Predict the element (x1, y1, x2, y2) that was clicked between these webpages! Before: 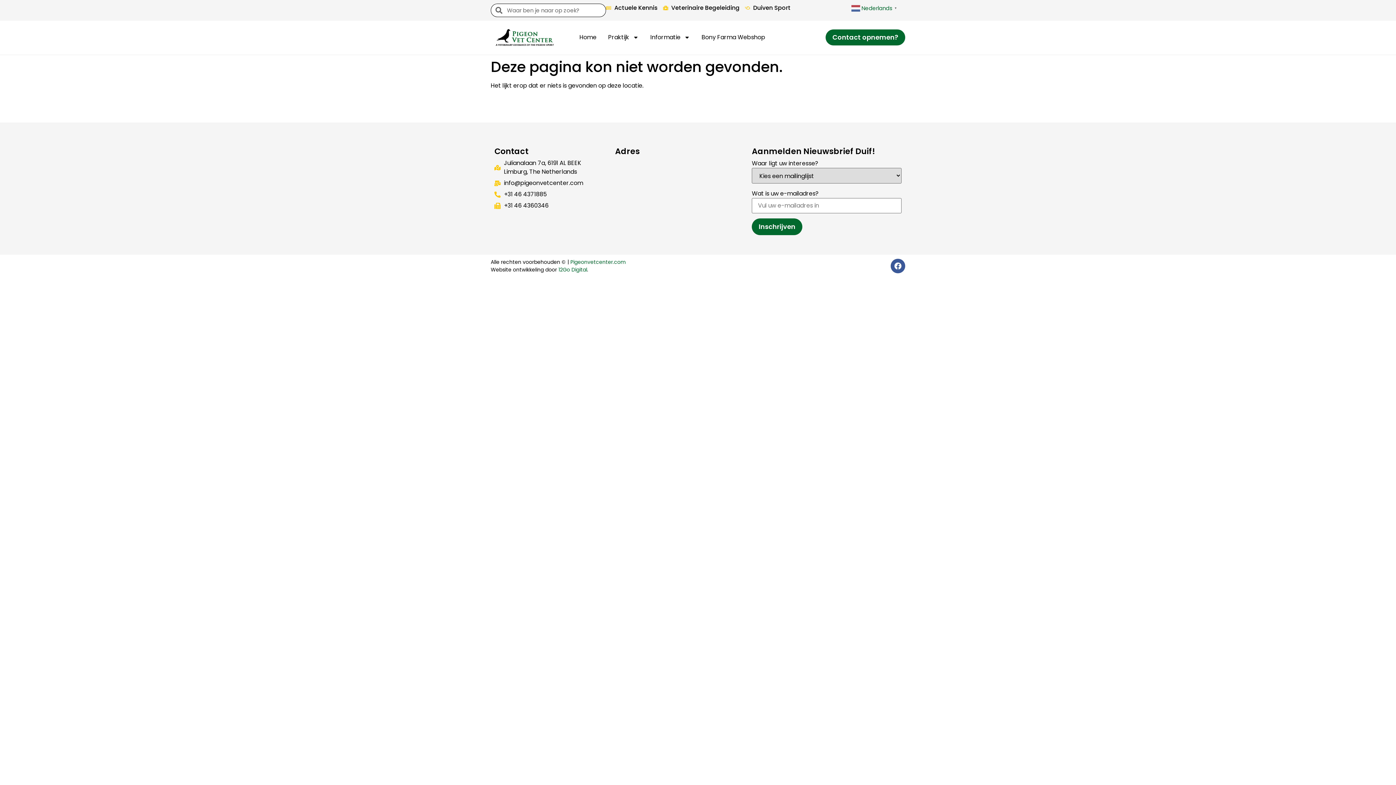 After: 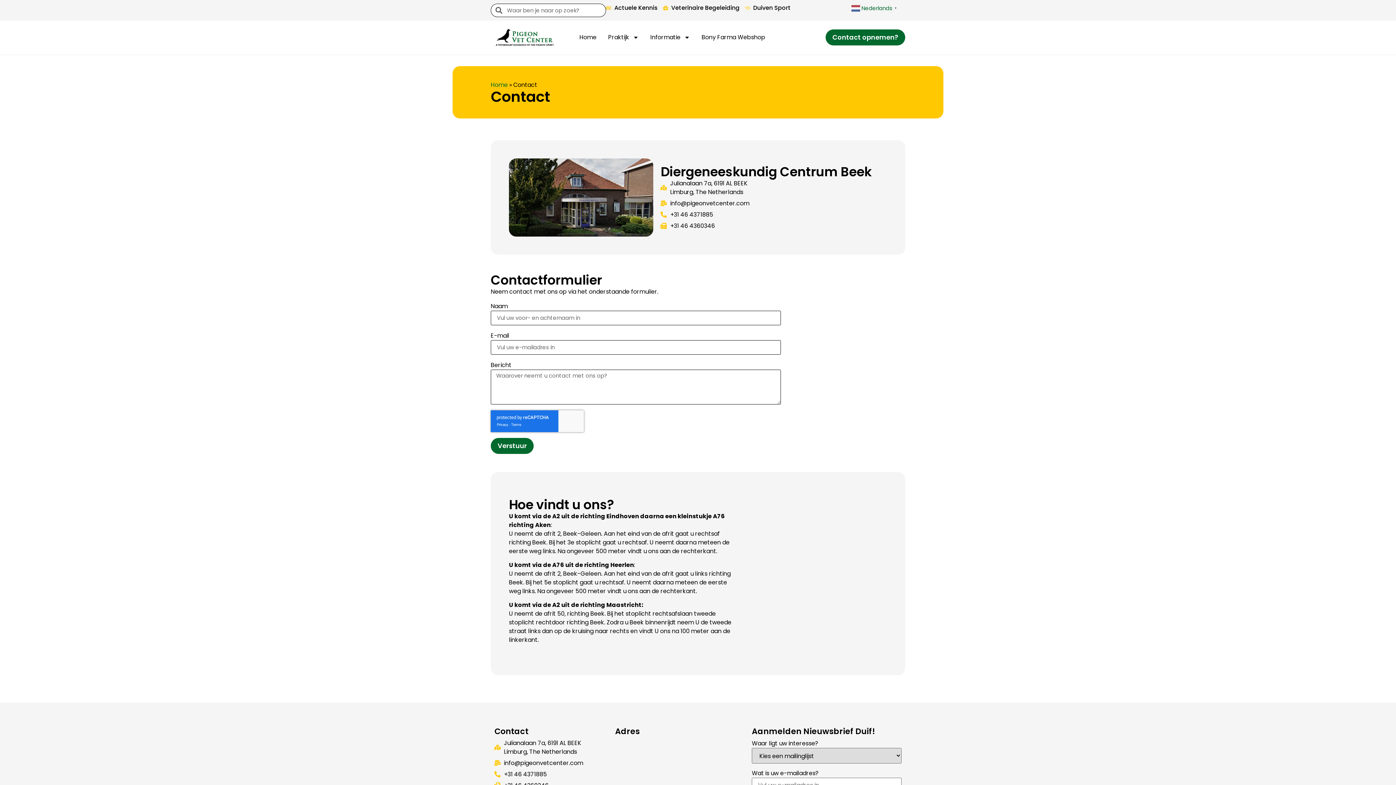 Action: label: Contact opnemen? bbox: (825, 29, 905, 45)